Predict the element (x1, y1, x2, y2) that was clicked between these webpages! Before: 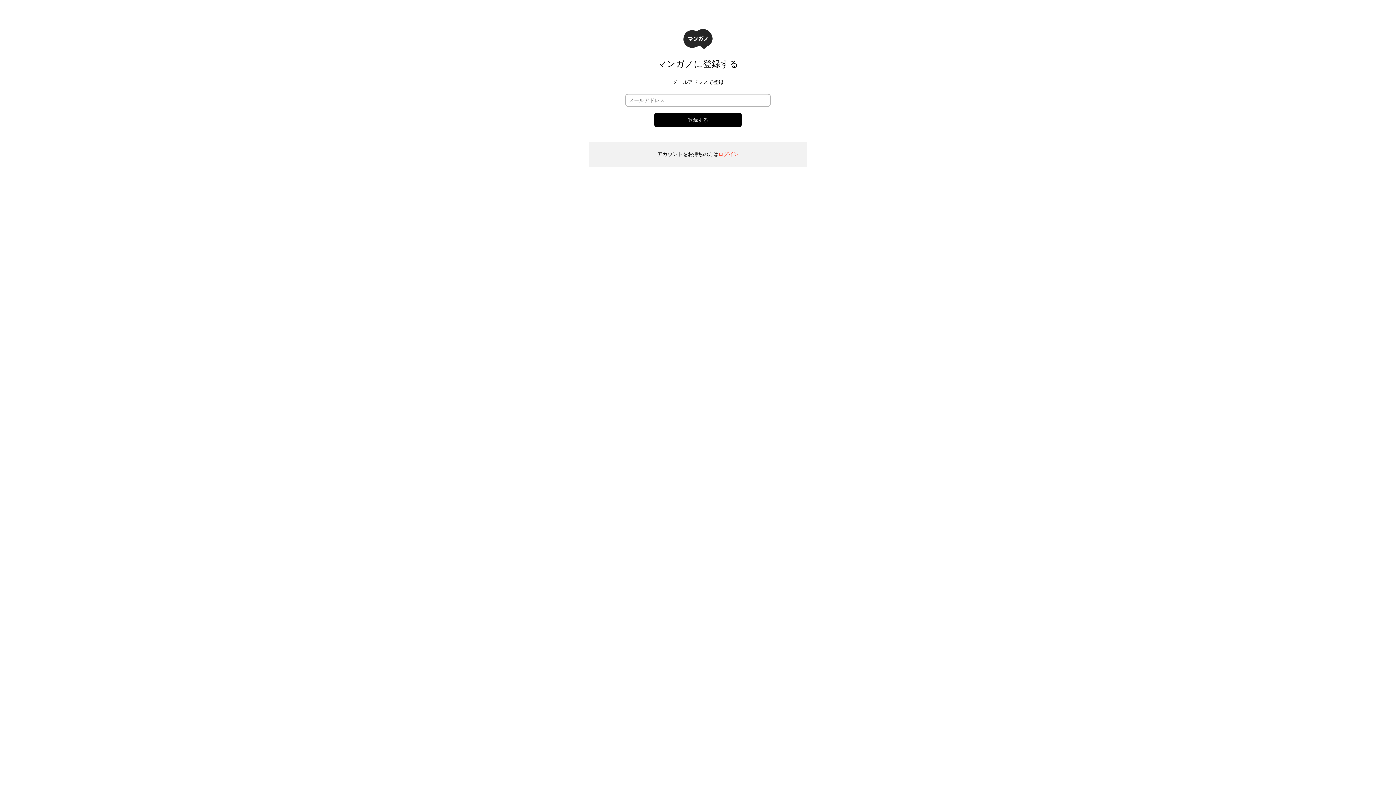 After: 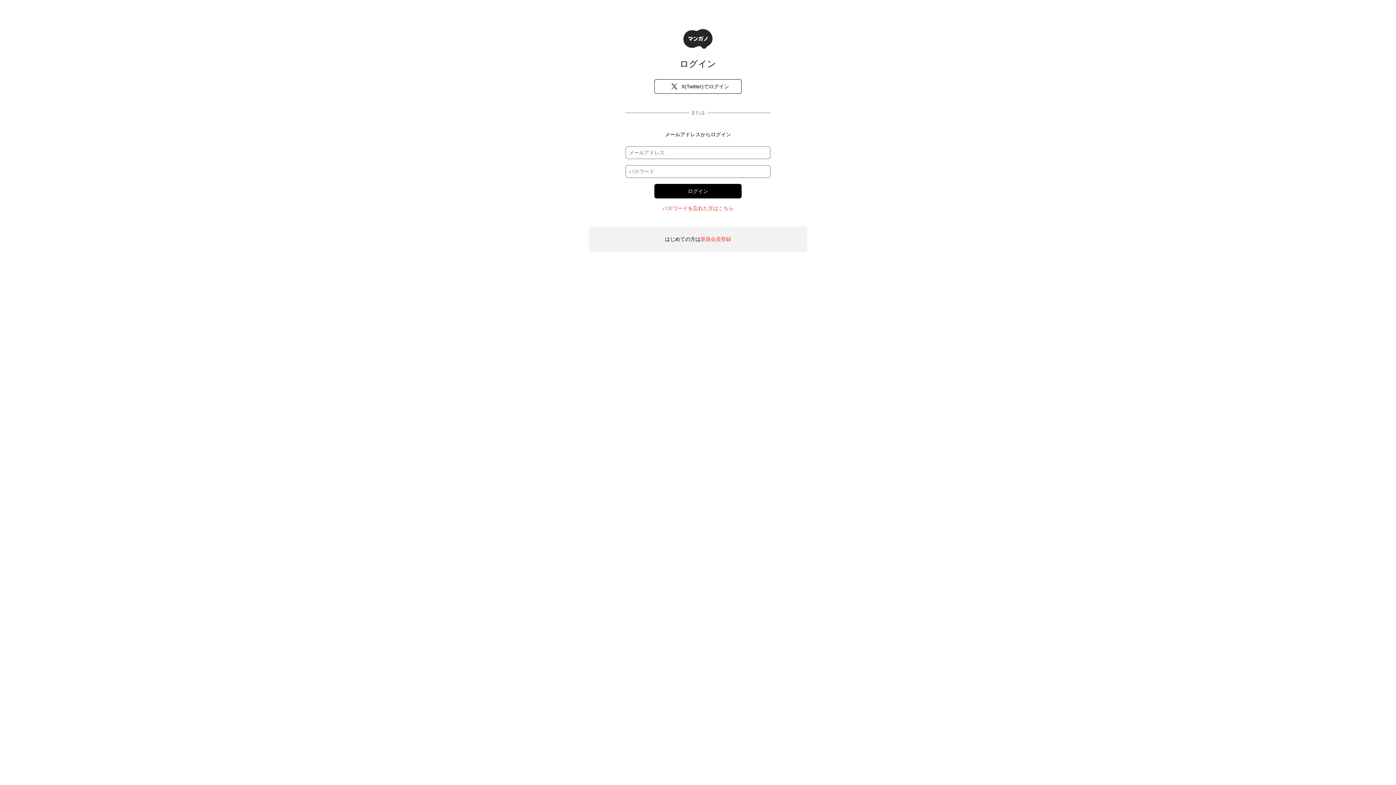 Action: label: ログイン bbox: (718, 151, 738, 157)